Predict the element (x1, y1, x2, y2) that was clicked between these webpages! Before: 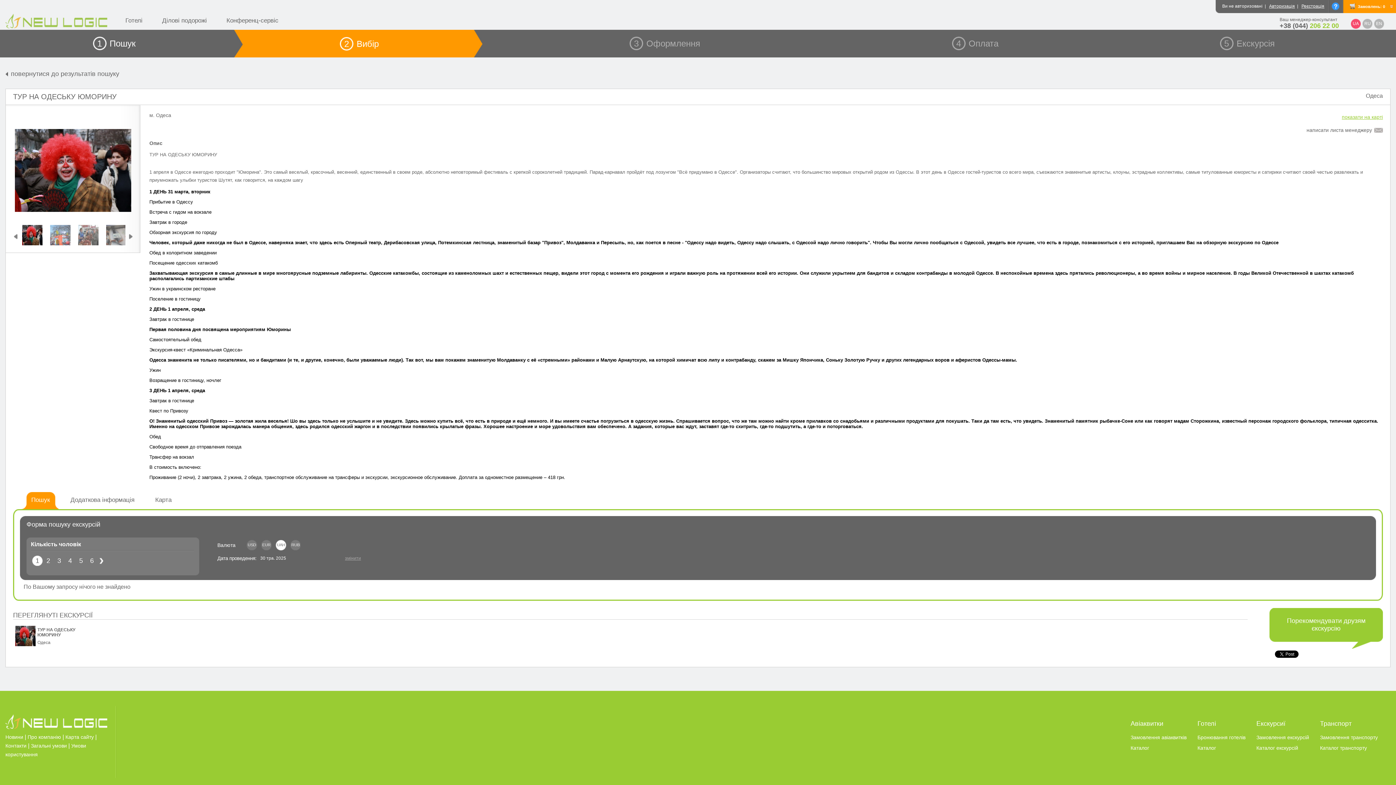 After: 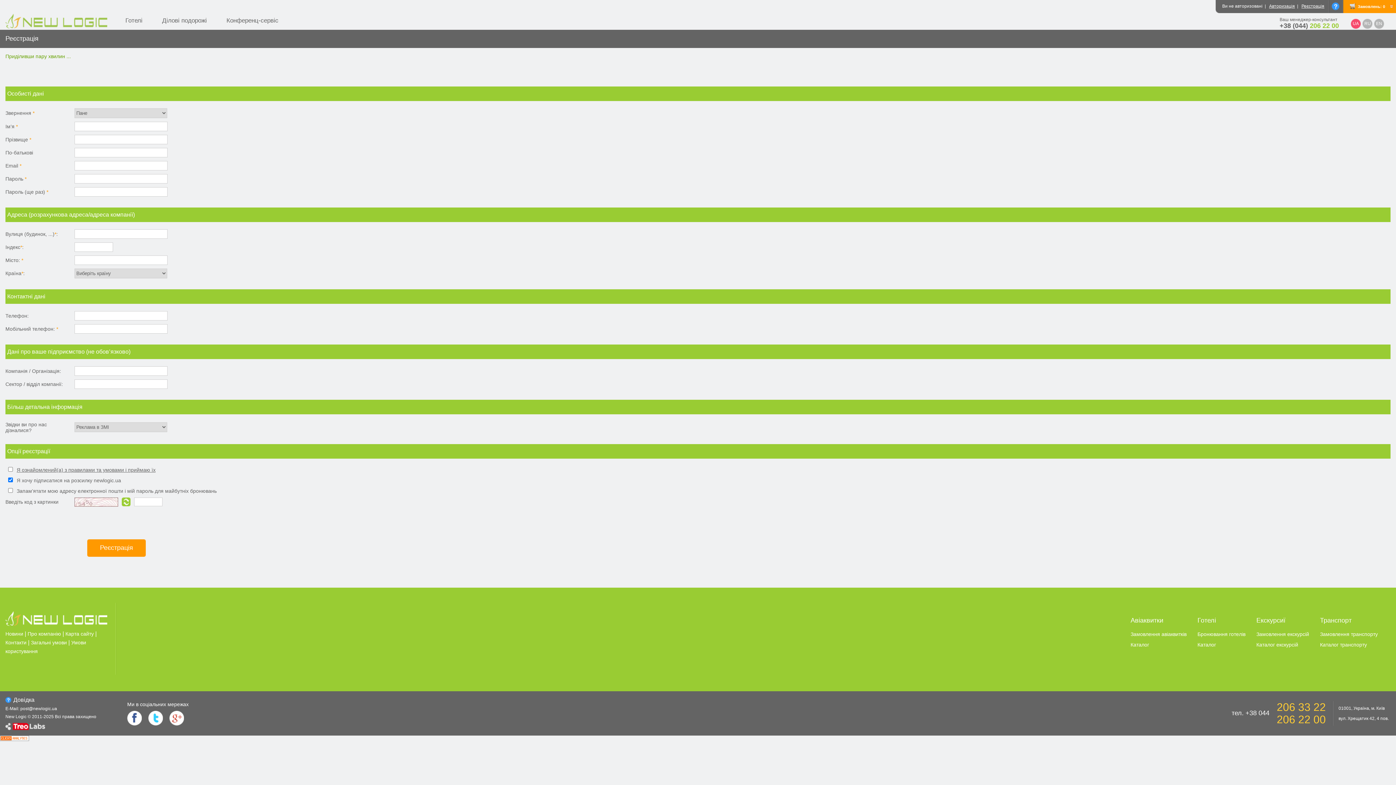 Action: label: Реєстрація bbox: (1301, 3, 1324, 8)